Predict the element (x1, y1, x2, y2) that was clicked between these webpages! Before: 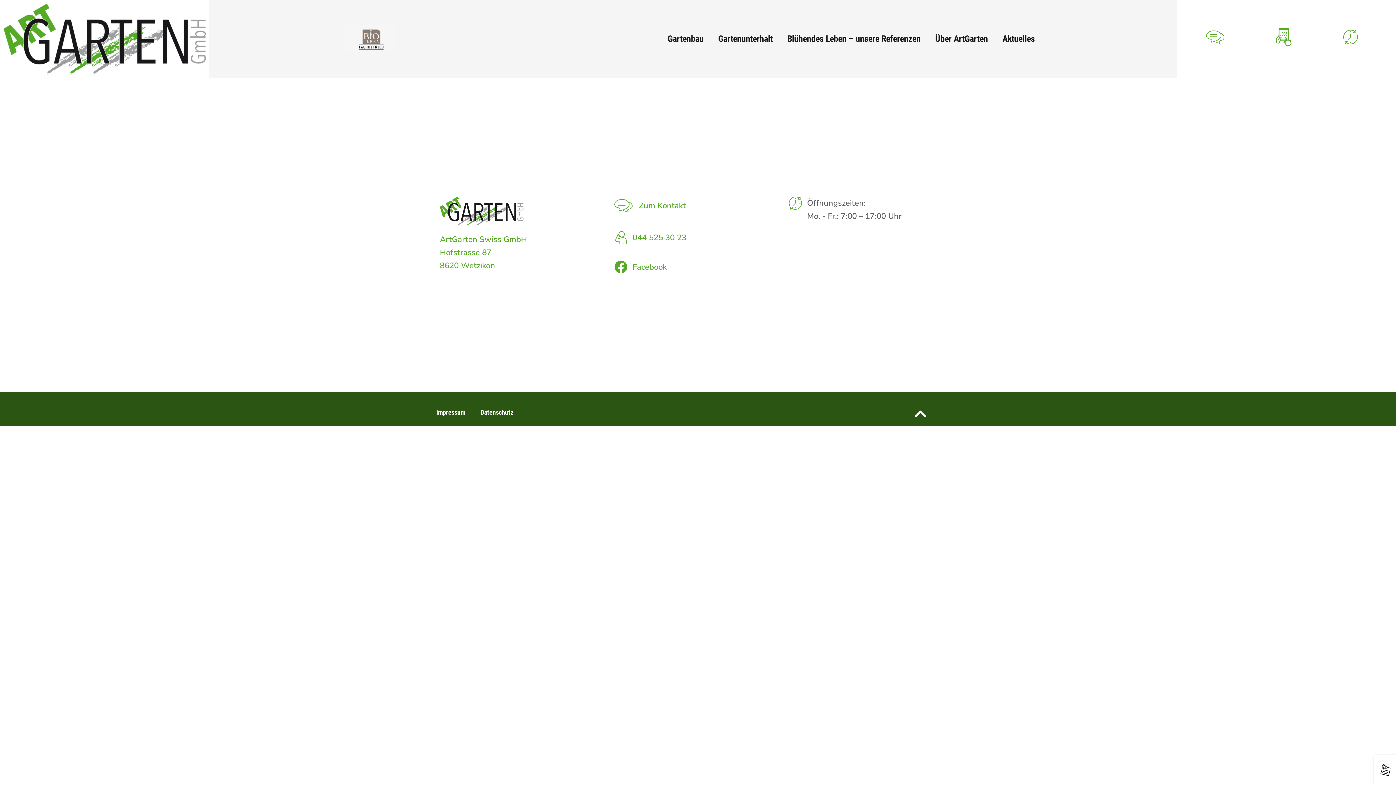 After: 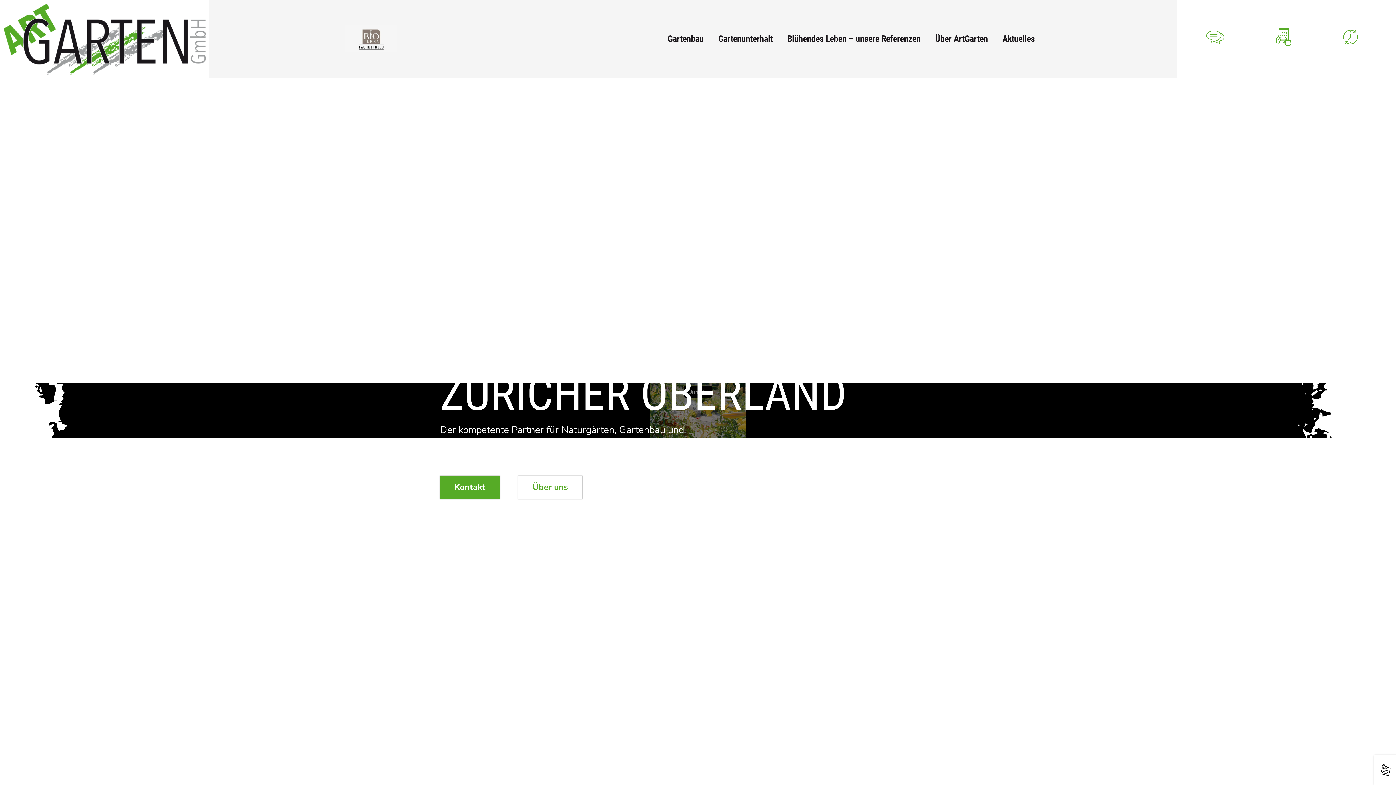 Action: bbox: (440, 196, 607, 225)